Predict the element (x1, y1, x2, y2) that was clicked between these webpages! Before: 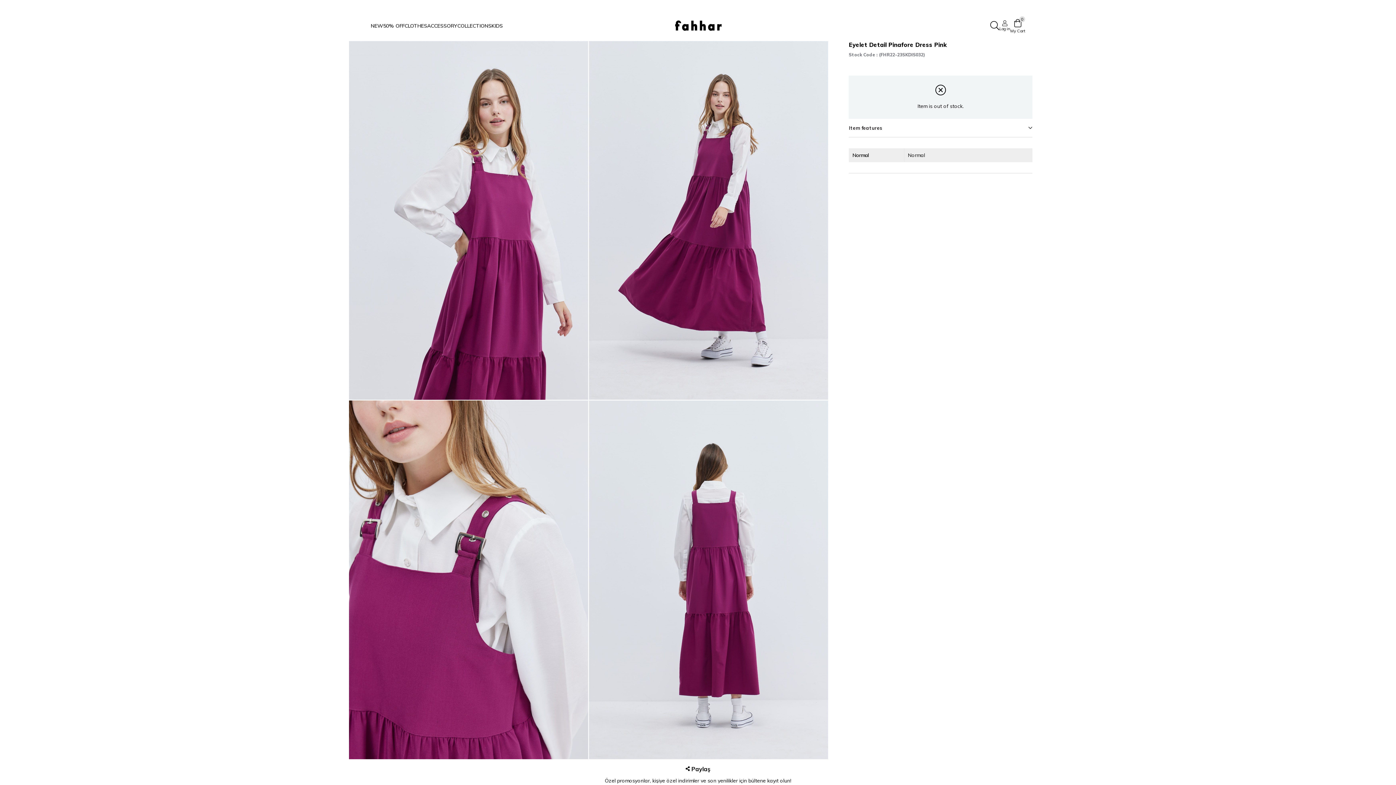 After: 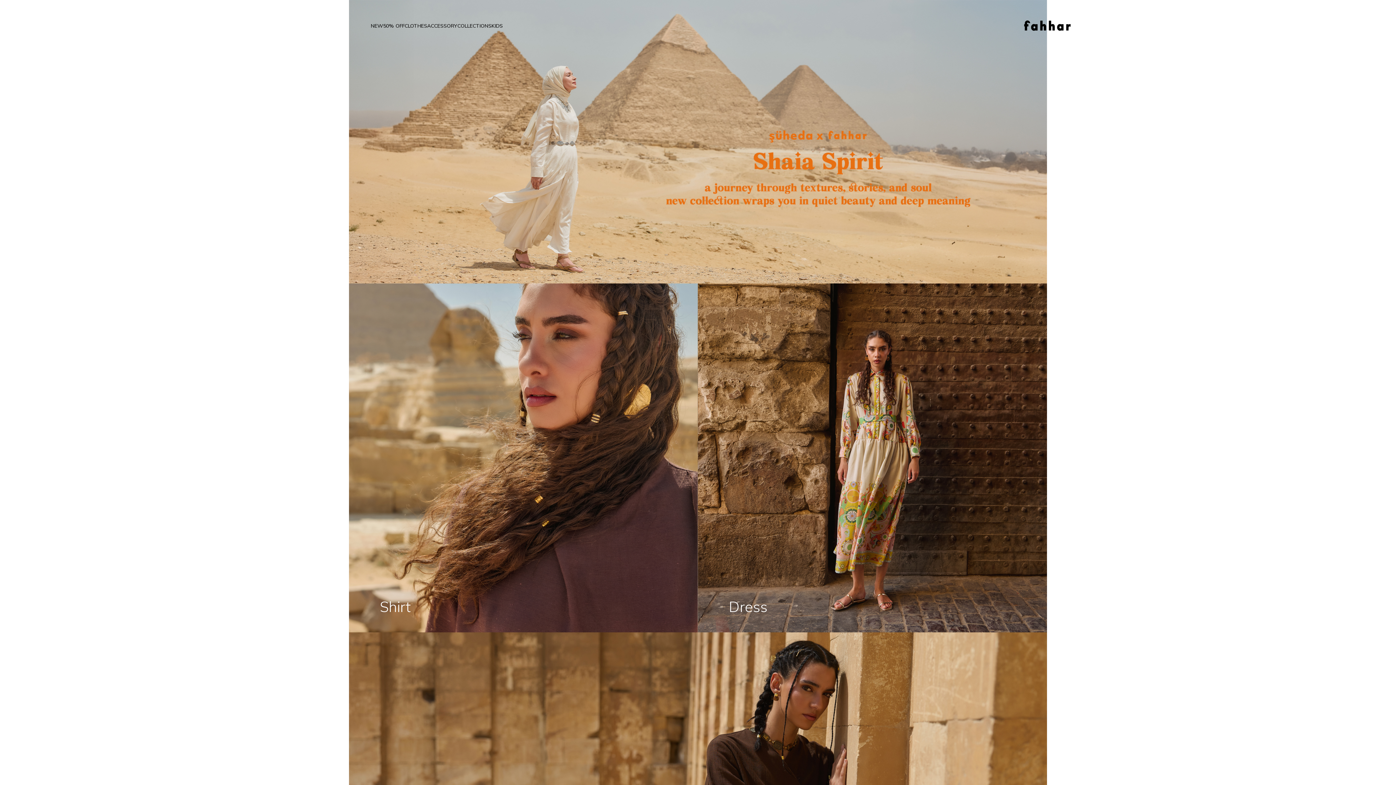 Action: bbox: (672, 19, 723, 32)